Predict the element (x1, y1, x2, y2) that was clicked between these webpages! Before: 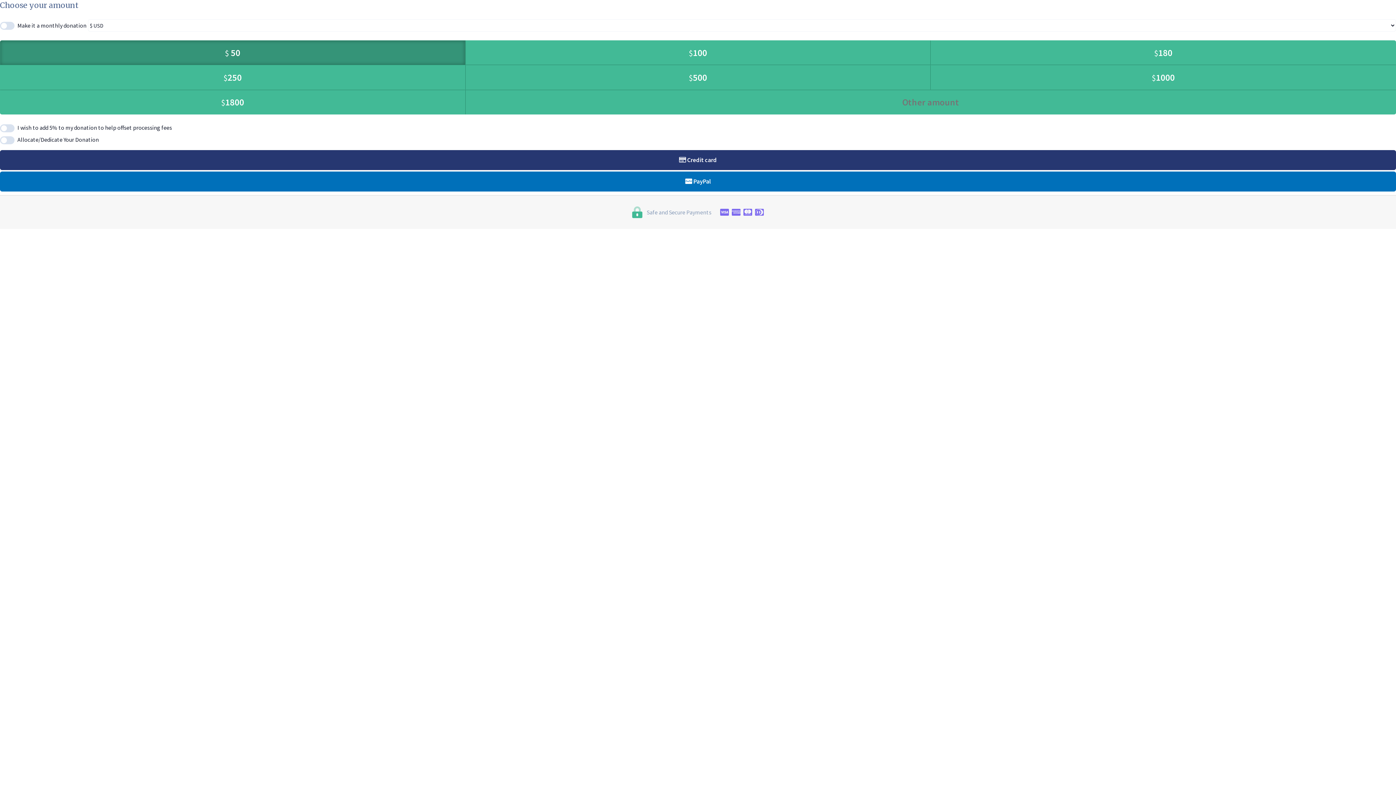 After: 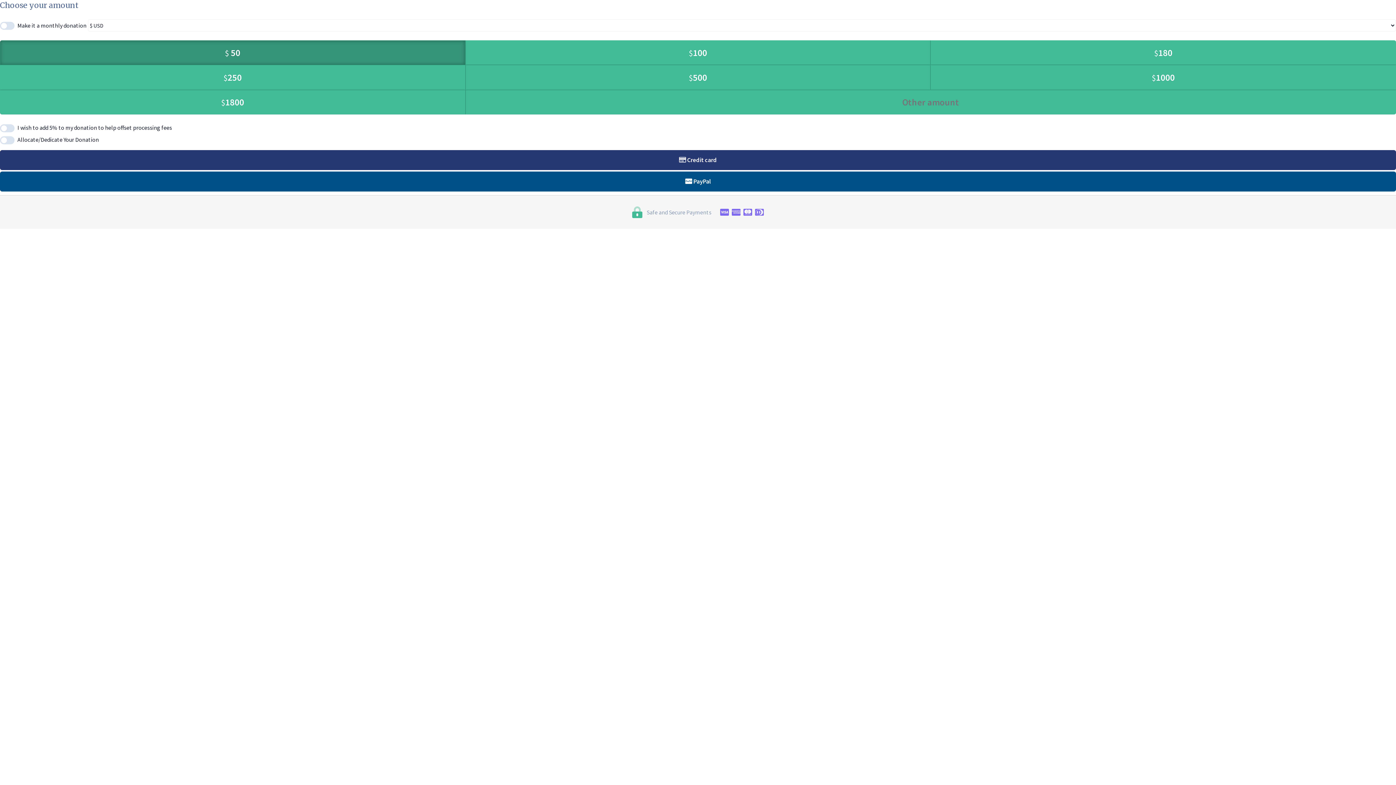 Action: label:  PayPal bbox: (0, 171, 1396, 191)